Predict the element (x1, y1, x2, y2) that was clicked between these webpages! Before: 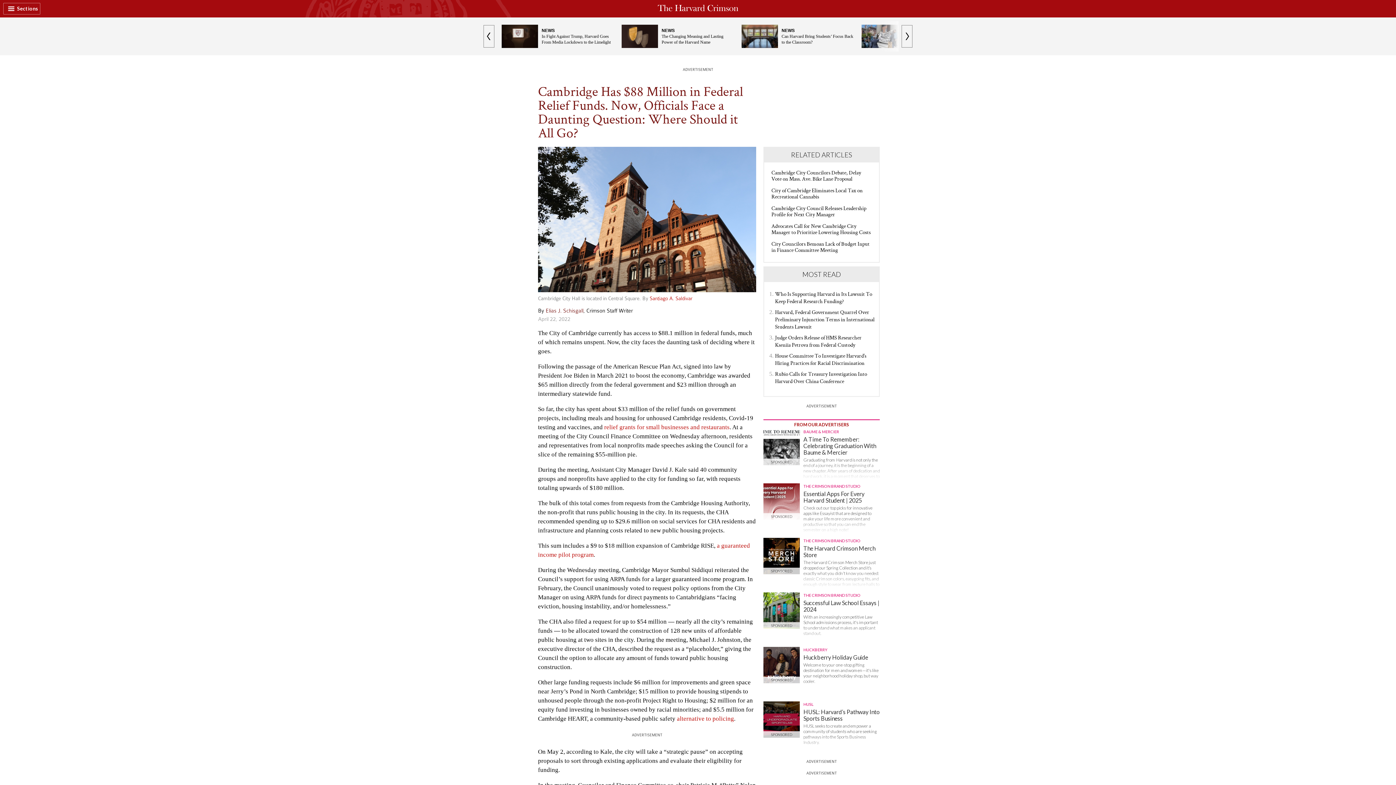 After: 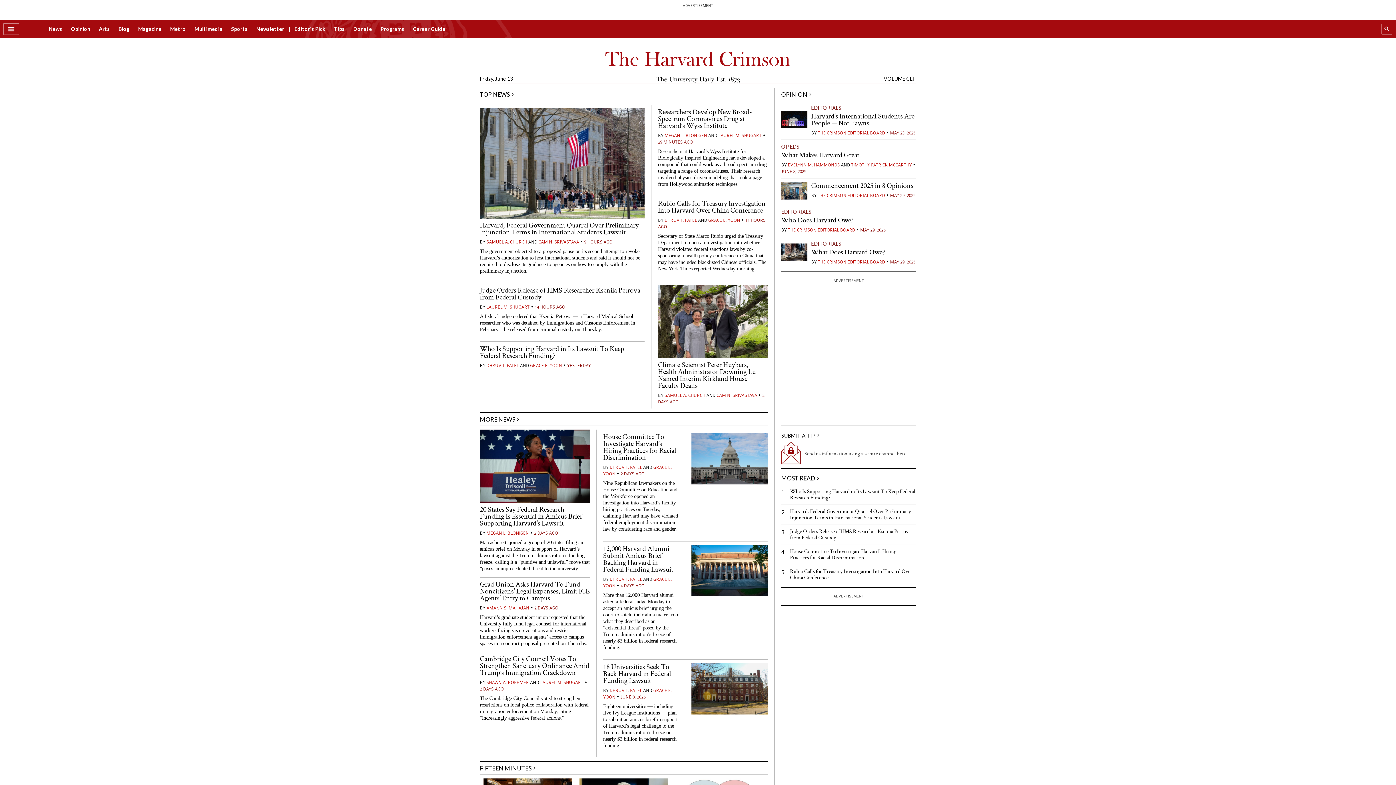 Action: bbox: (657, 4, 738, 12)